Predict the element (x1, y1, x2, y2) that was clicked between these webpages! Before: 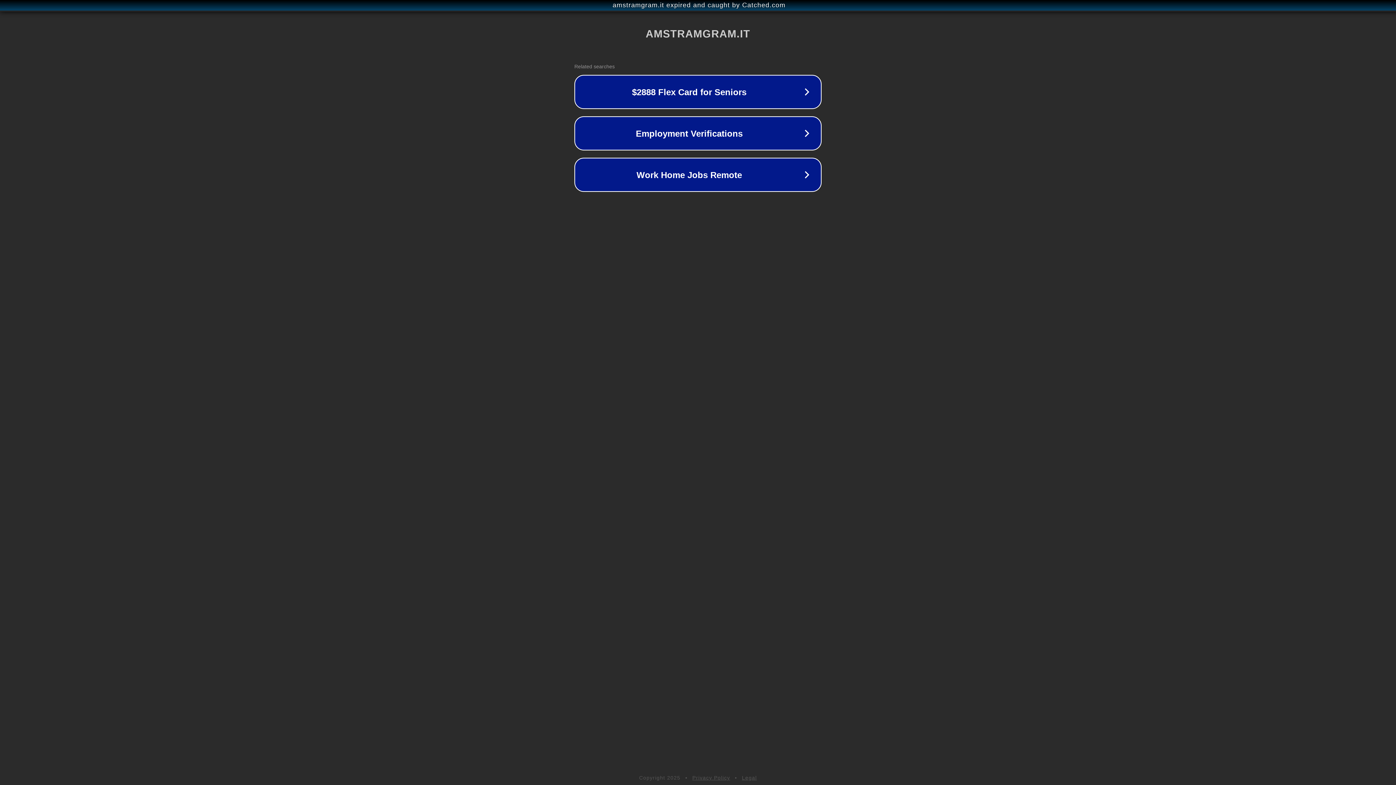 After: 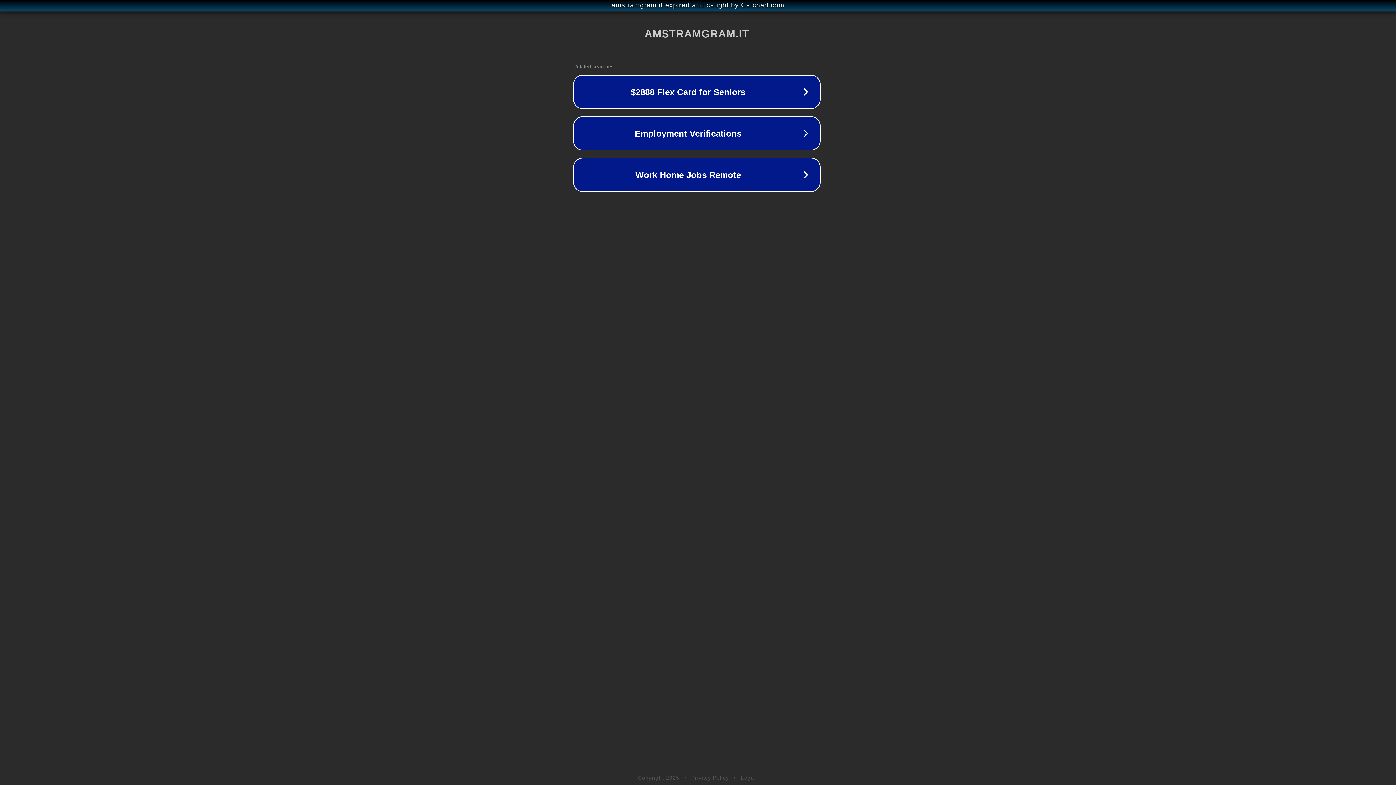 Action: label: amstramgram.it expired and caught by Catched.com bbox: (1, 1, 1397, 9)